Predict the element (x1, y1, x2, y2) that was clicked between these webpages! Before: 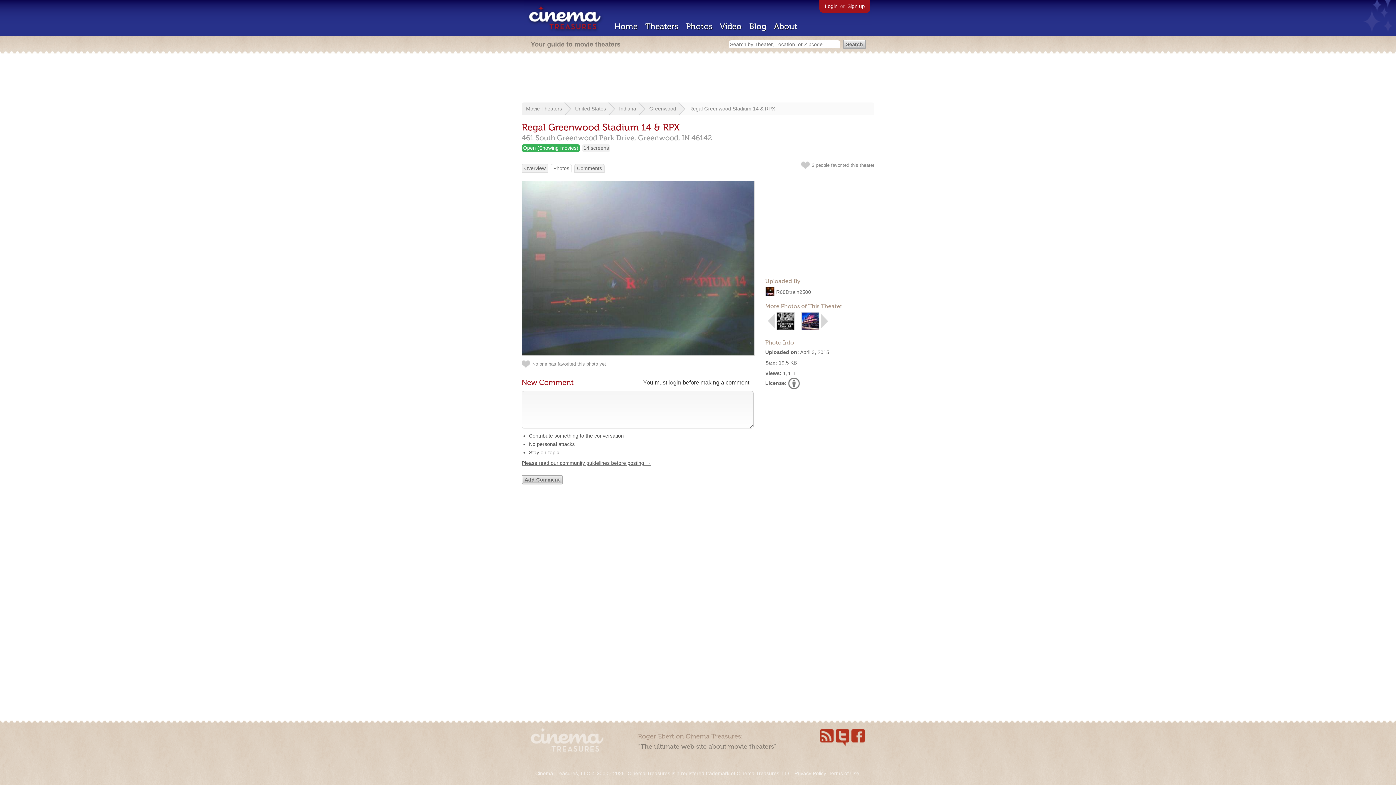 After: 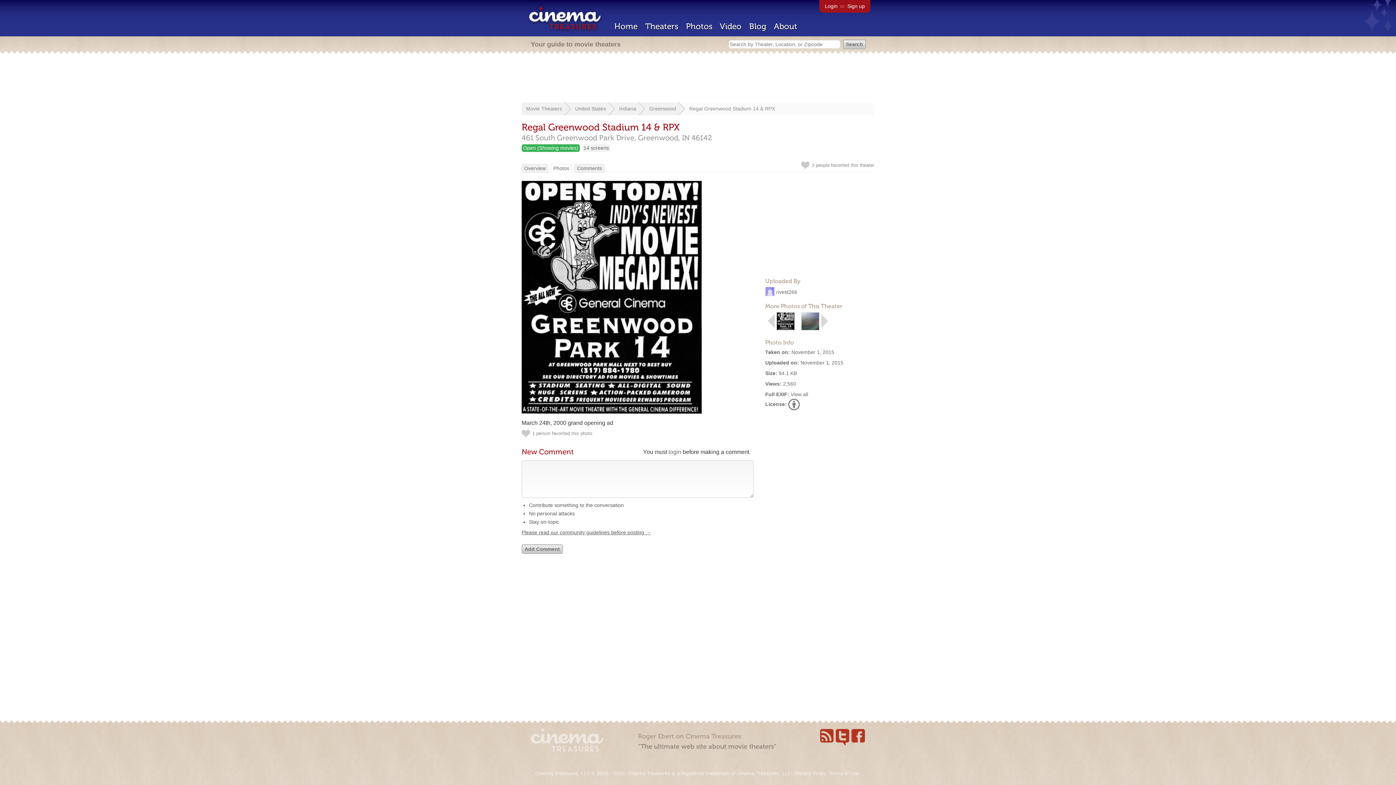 Action: bbox: (767, 325, 775, 331)